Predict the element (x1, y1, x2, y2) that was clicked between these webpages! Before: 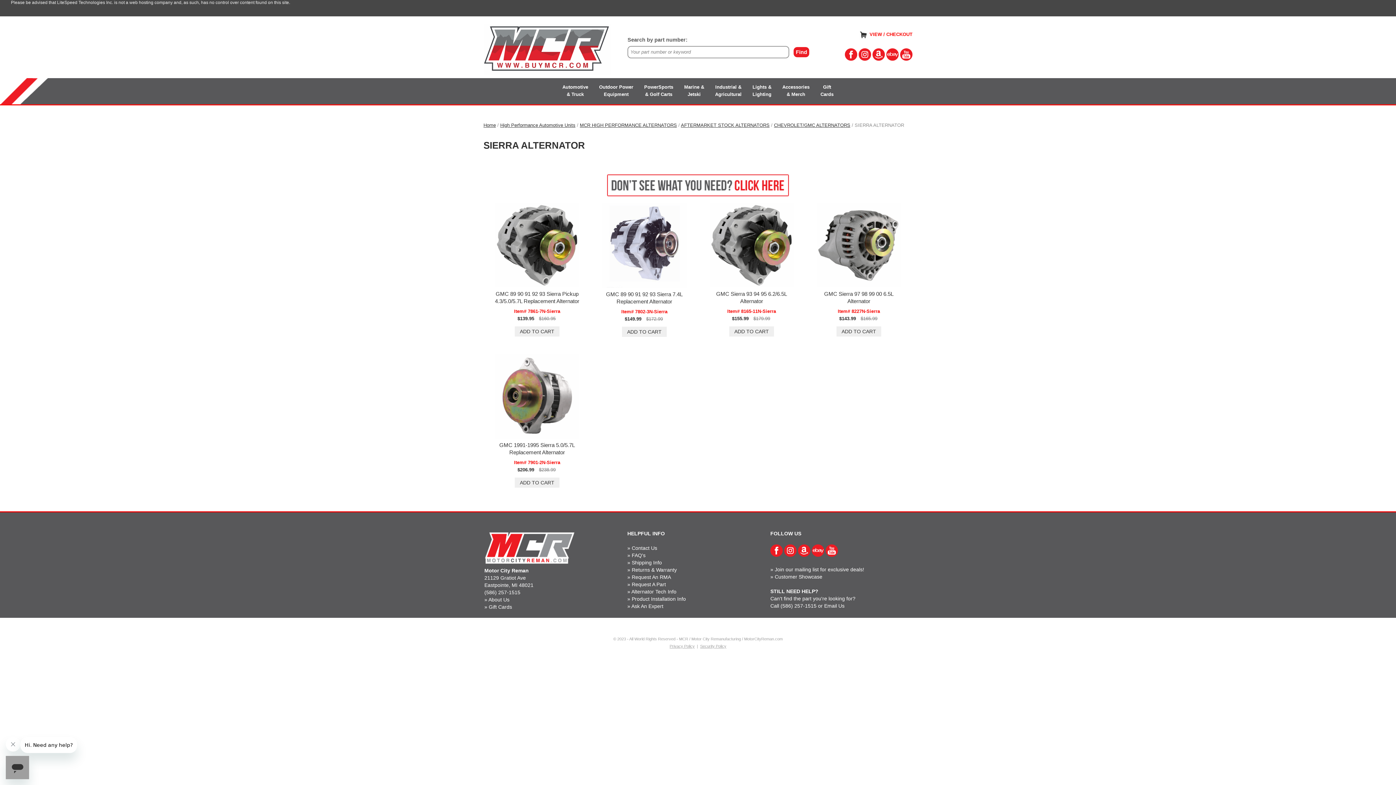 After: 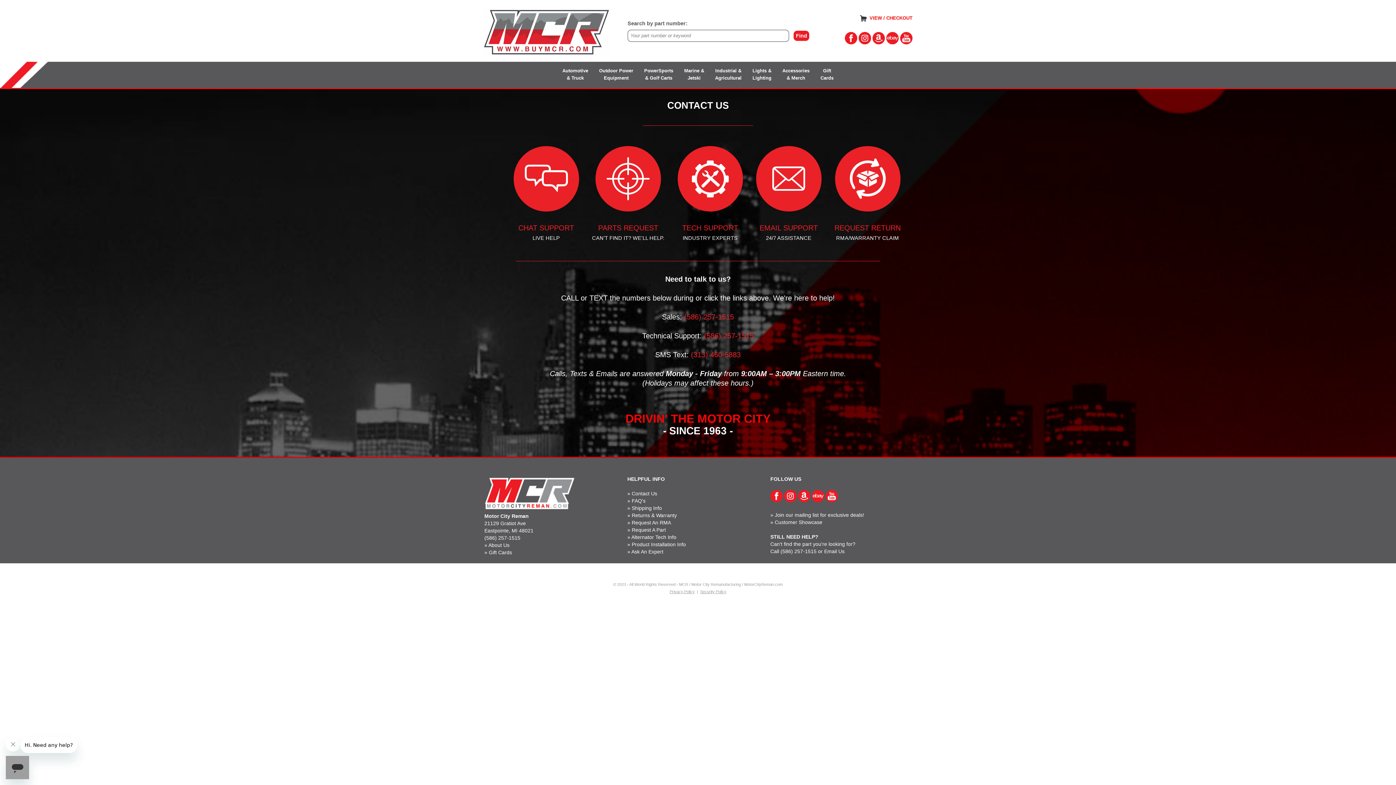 Action: label: Email Us bbox: (824, 603, 844, 608)